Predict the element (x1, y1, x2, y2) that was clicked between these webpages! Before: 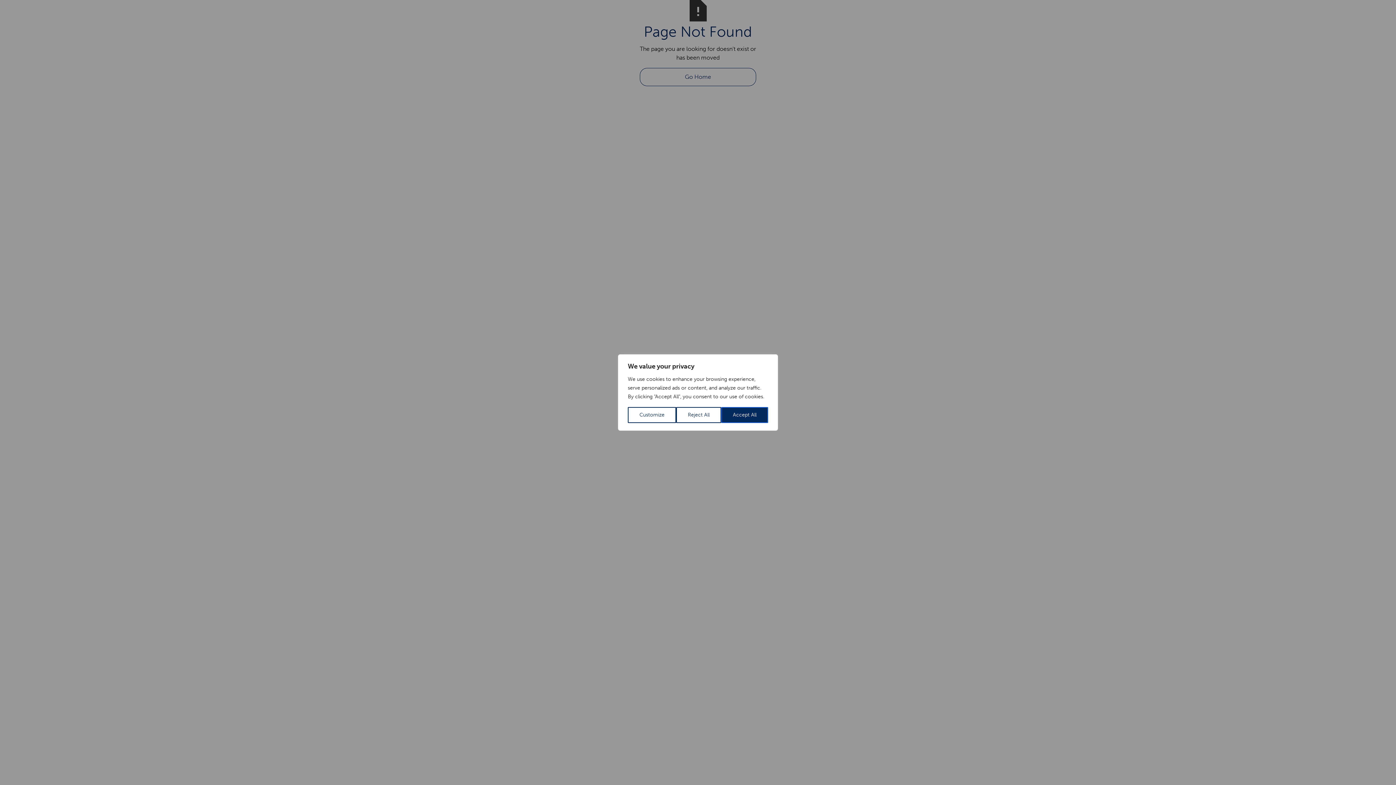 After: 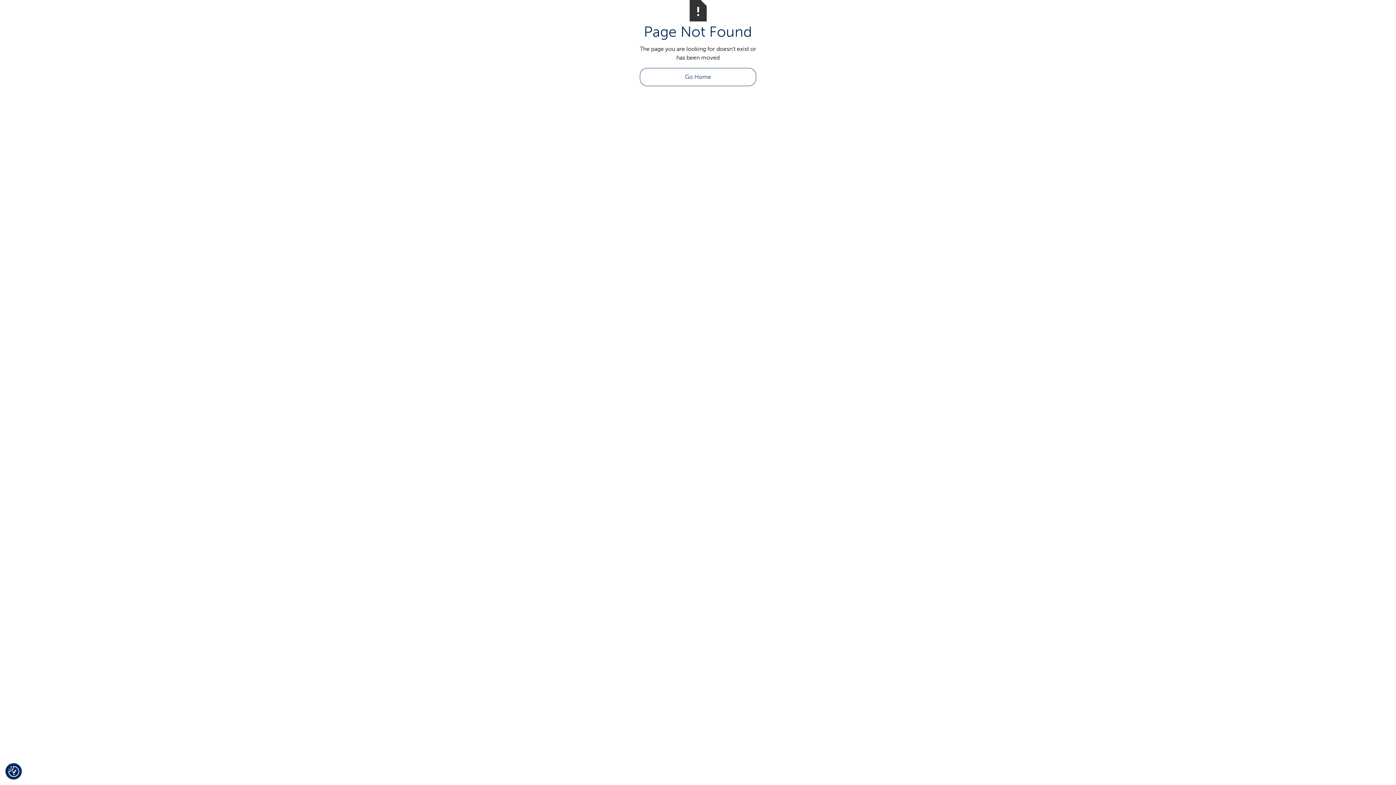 Action: bbox: (721, 407, 768, 423) label: Accept All